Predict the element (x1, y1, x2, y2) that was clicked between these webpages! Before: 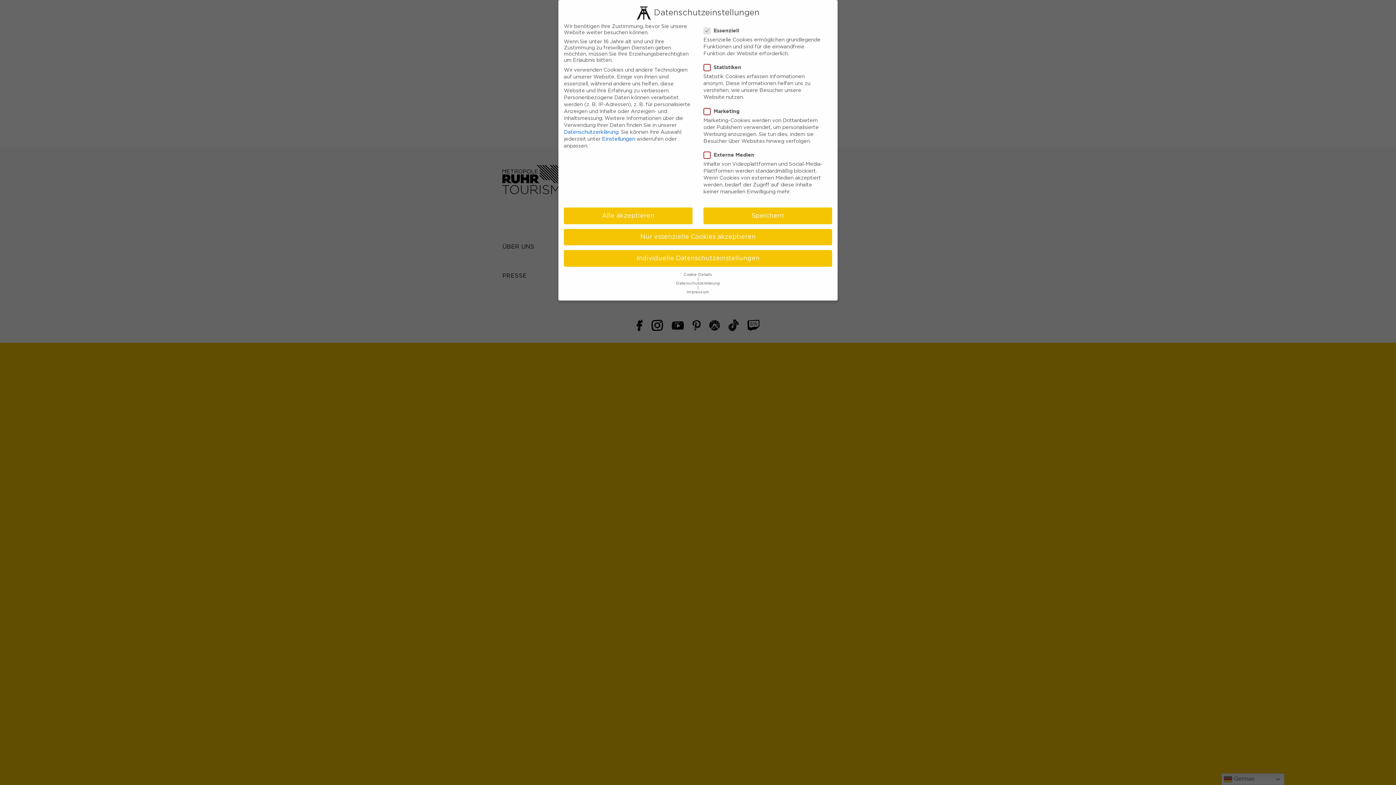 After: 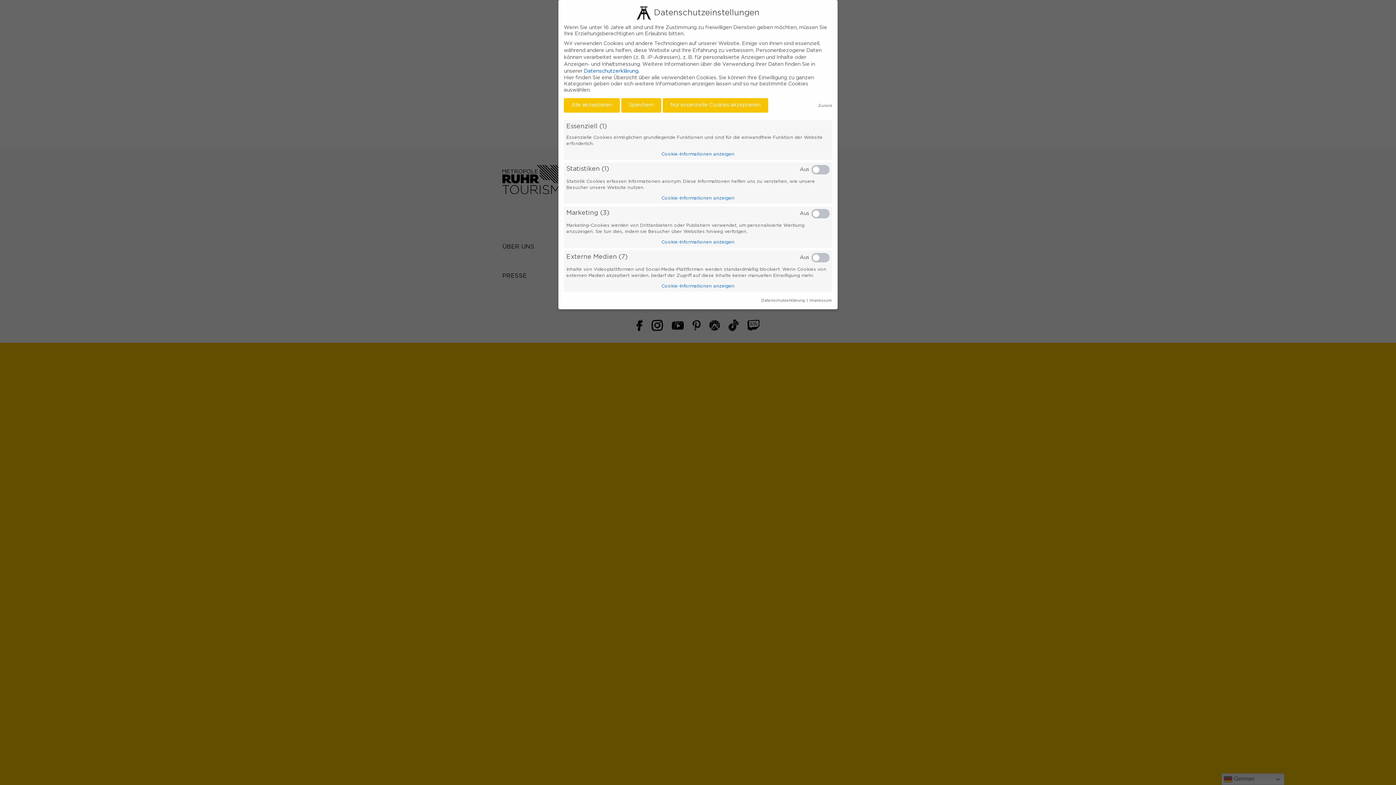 Action: label: Einstellungen bbox: (602, 136, 635, 141)